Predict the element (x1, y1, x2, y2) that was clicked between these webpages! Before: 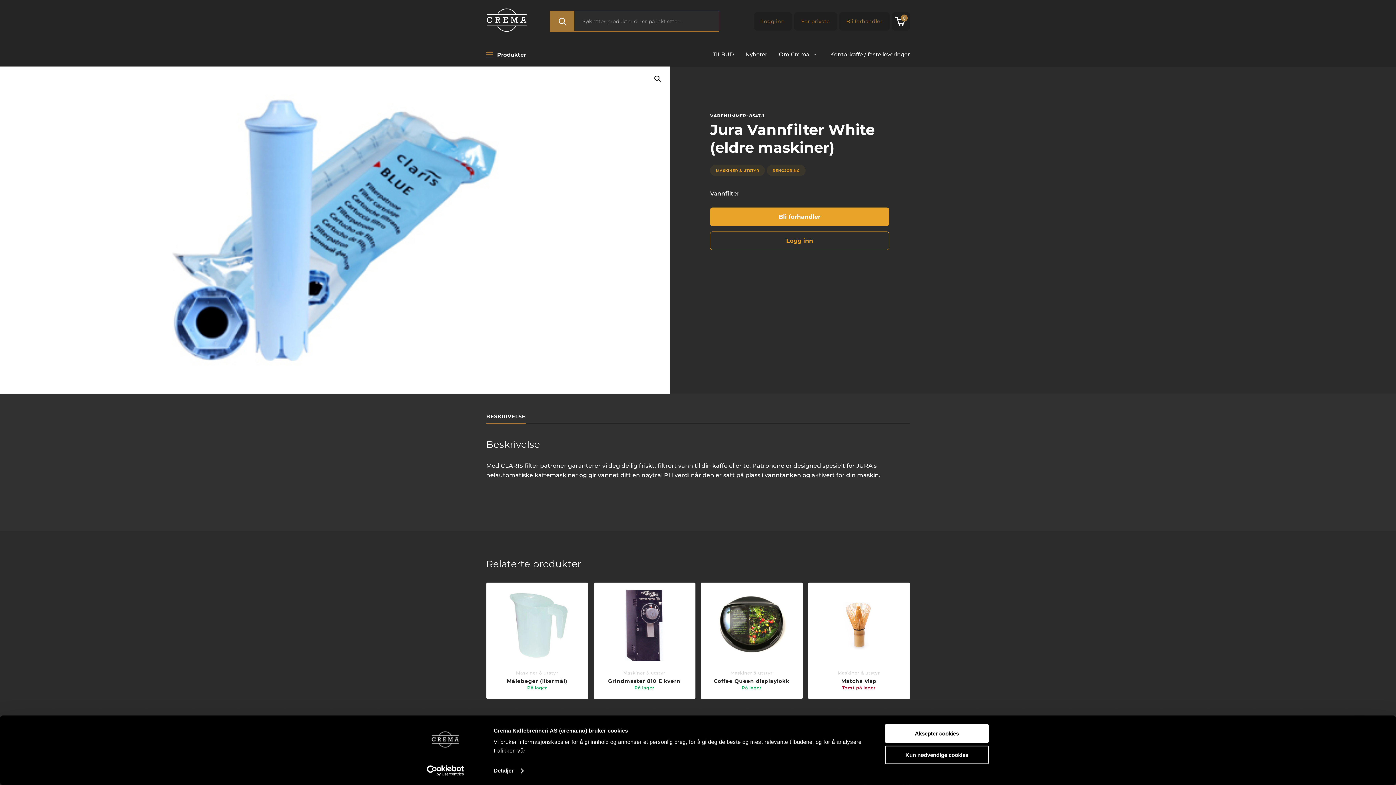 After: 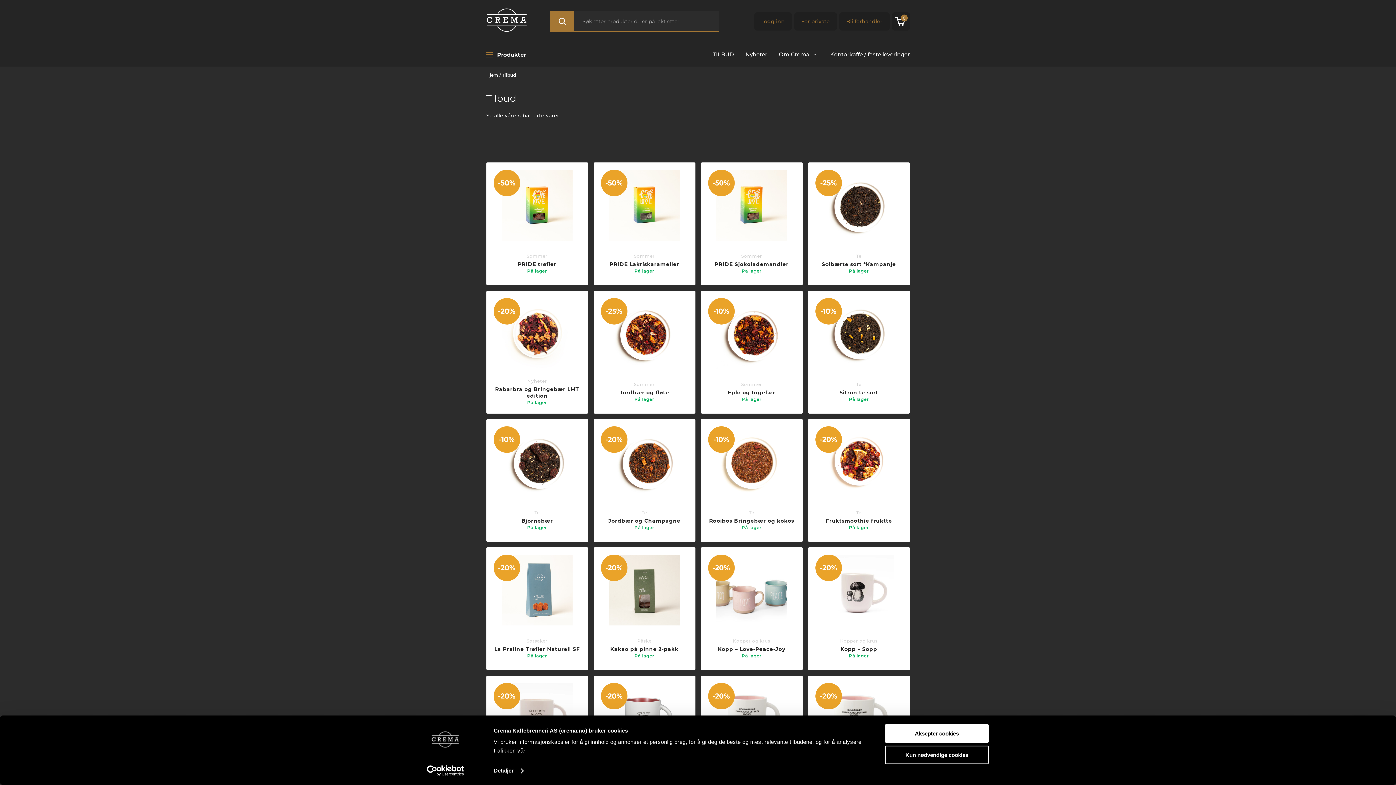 Action: bbox: (712, 50, 734, 57) label: TILBUD